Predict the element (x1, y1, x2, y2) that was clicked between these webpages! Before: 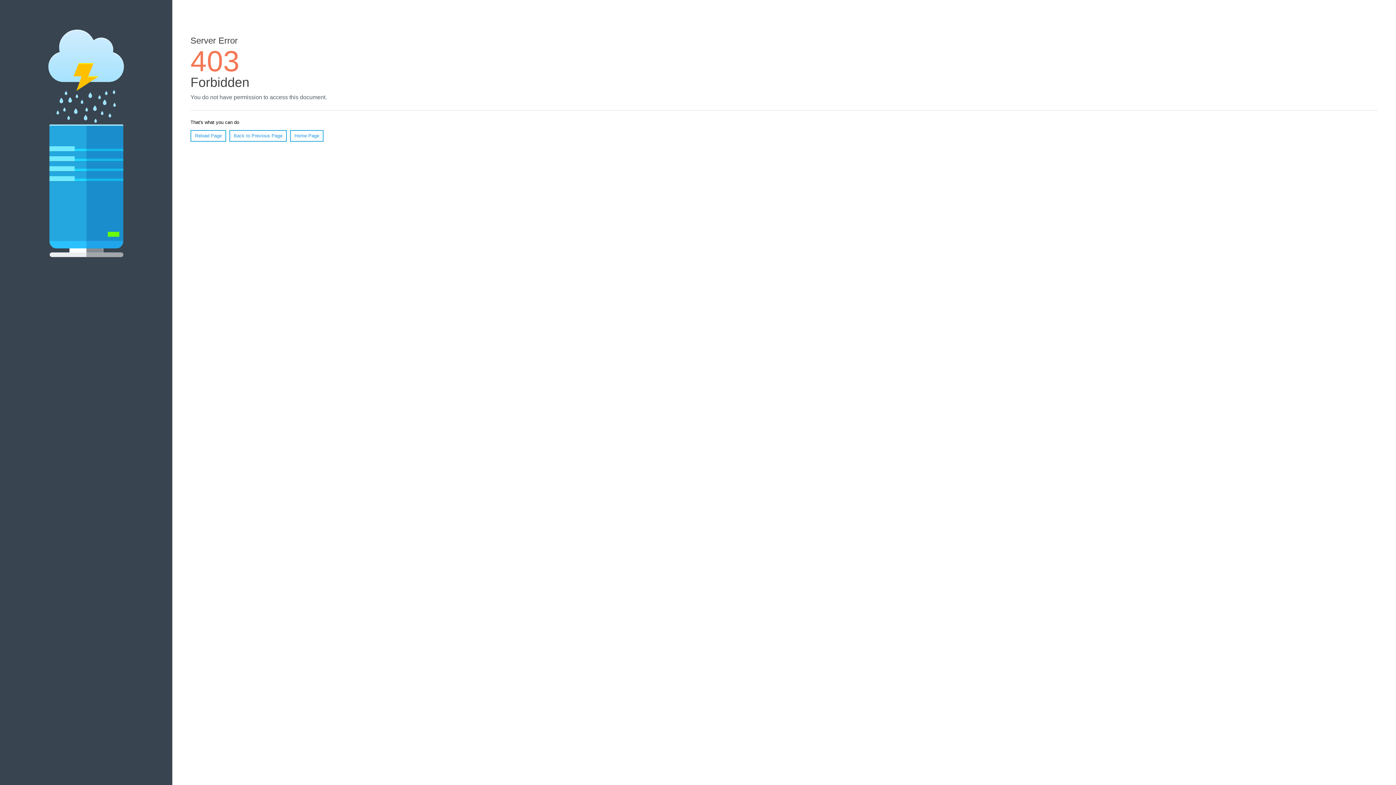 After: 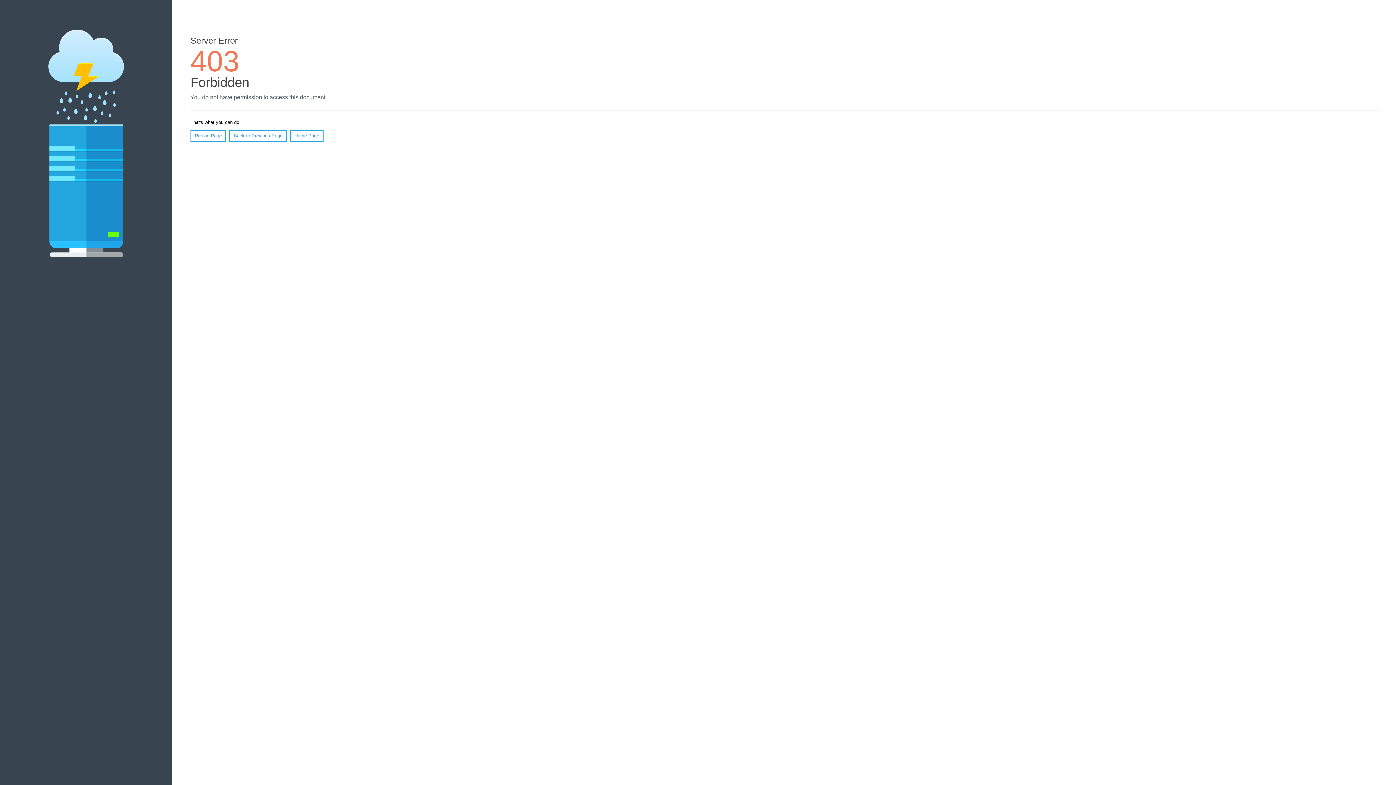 Action: bbox: (190, 130, 226, 141) label: Reload Page